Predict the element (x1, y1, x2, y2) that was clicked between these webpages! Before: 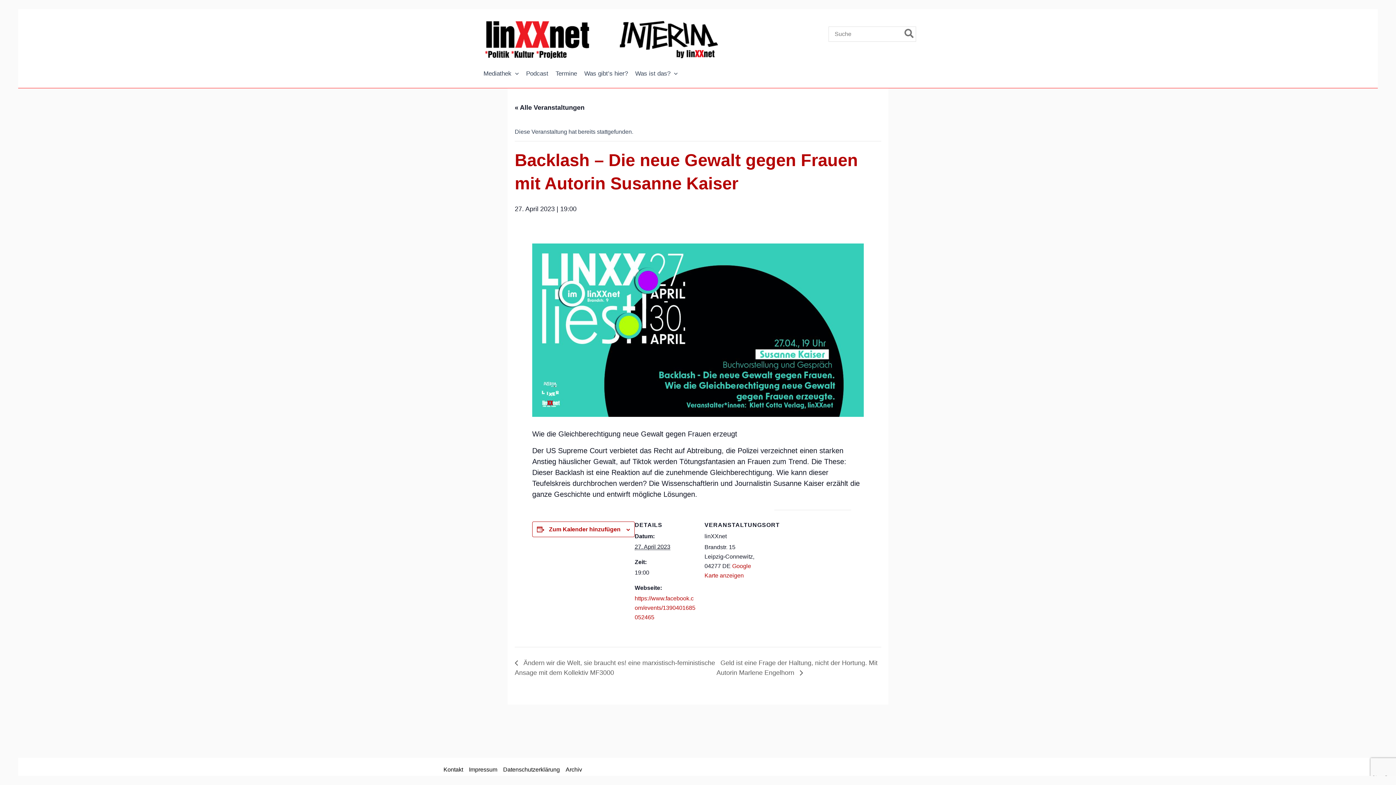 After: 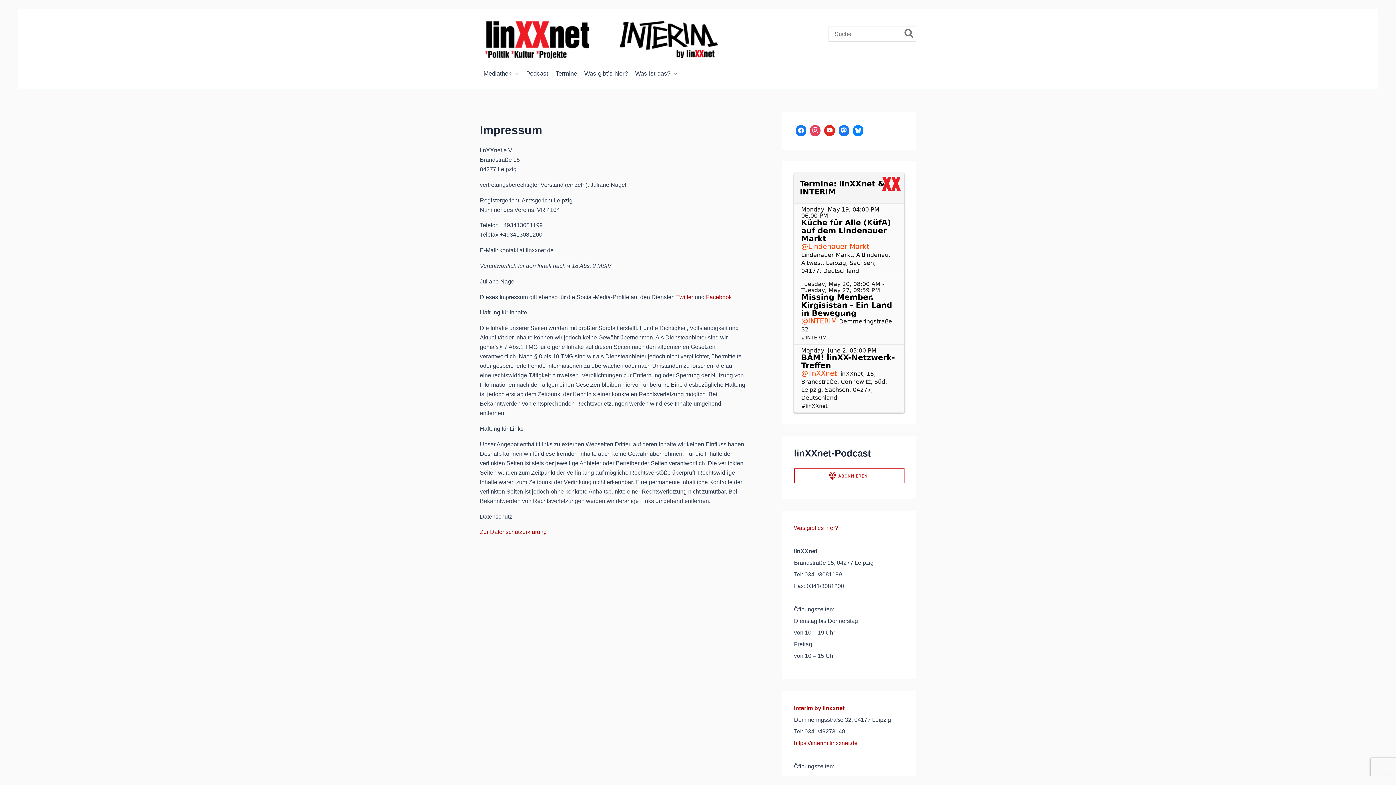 Action: bbox: (466, 765, 500, 774) label: Impressum